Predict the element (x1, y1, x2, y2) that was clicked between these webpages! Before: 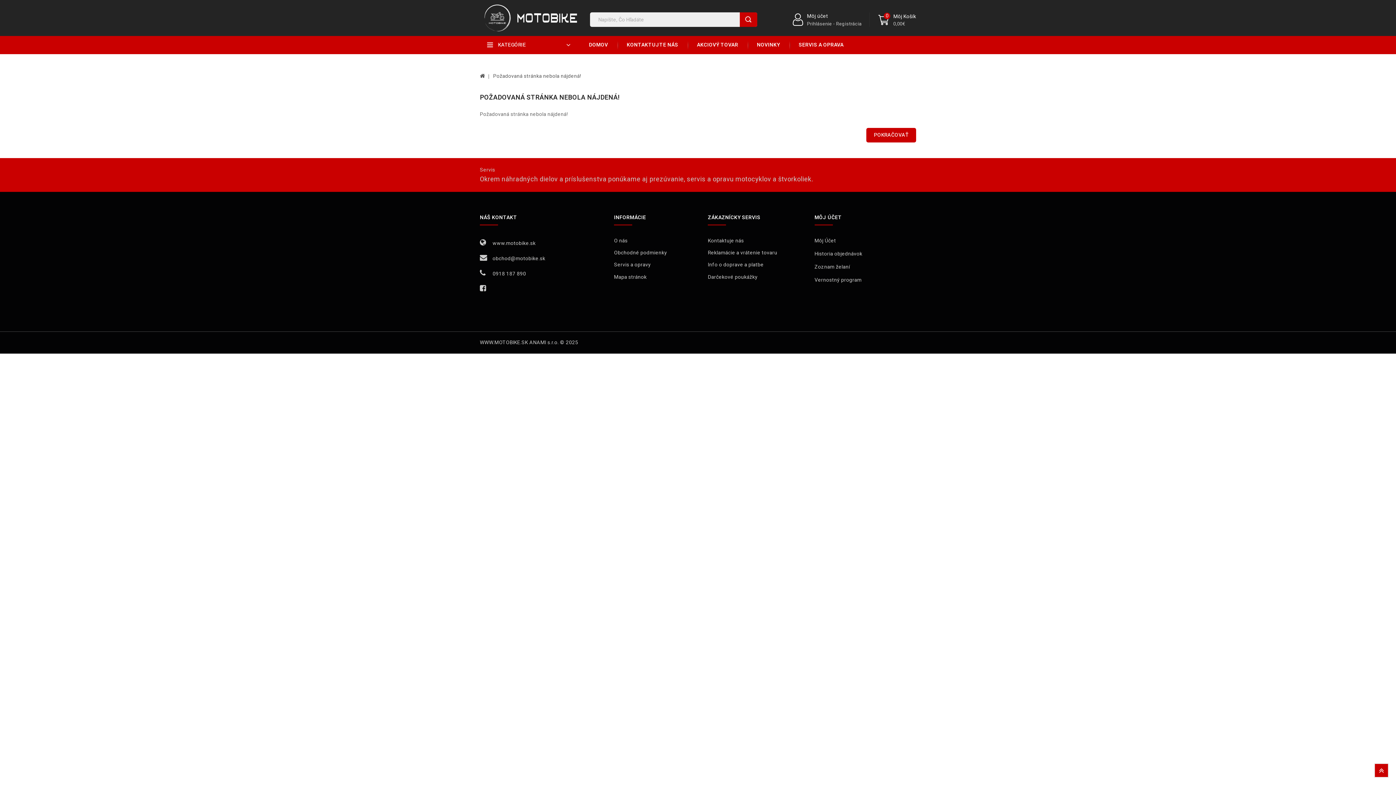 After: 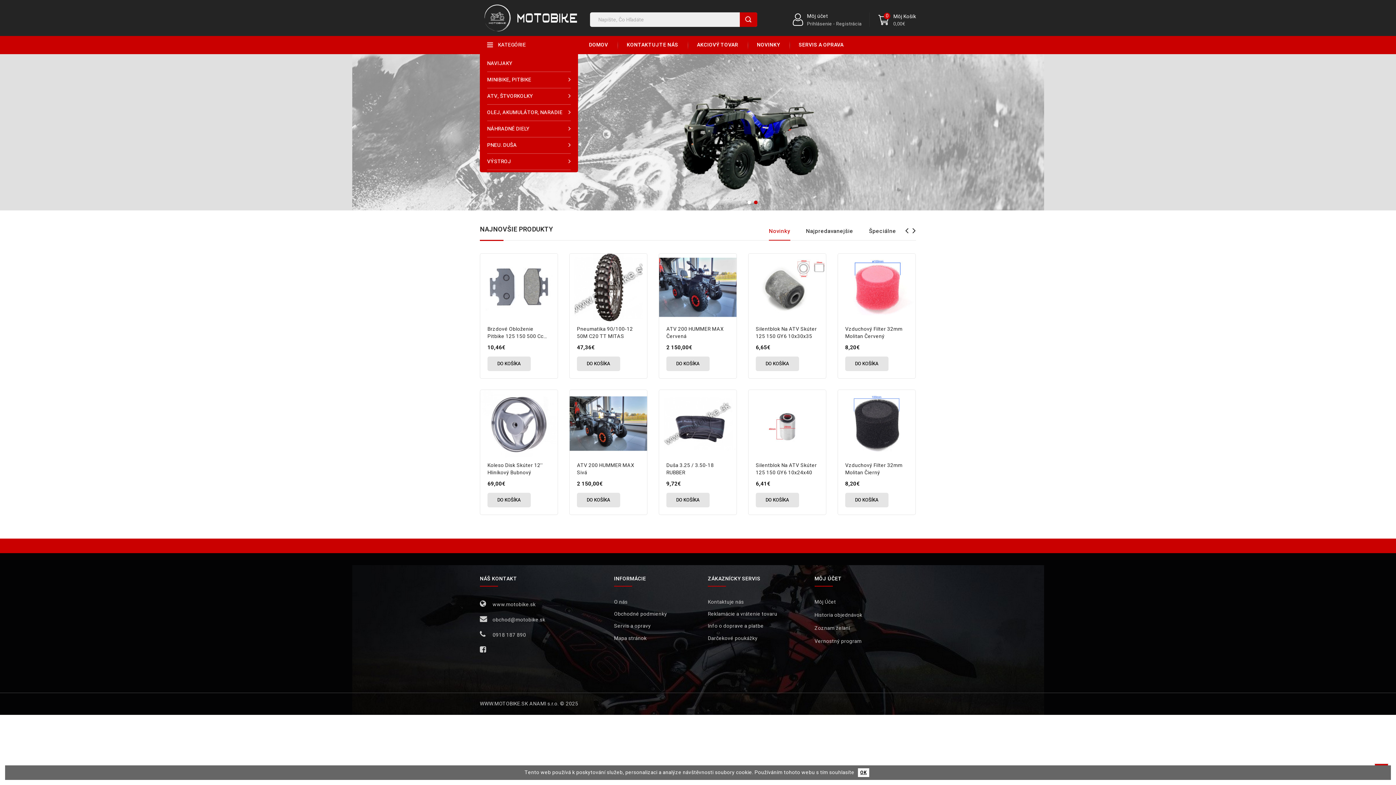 Action: bbox: (483, 13, 578, 21)